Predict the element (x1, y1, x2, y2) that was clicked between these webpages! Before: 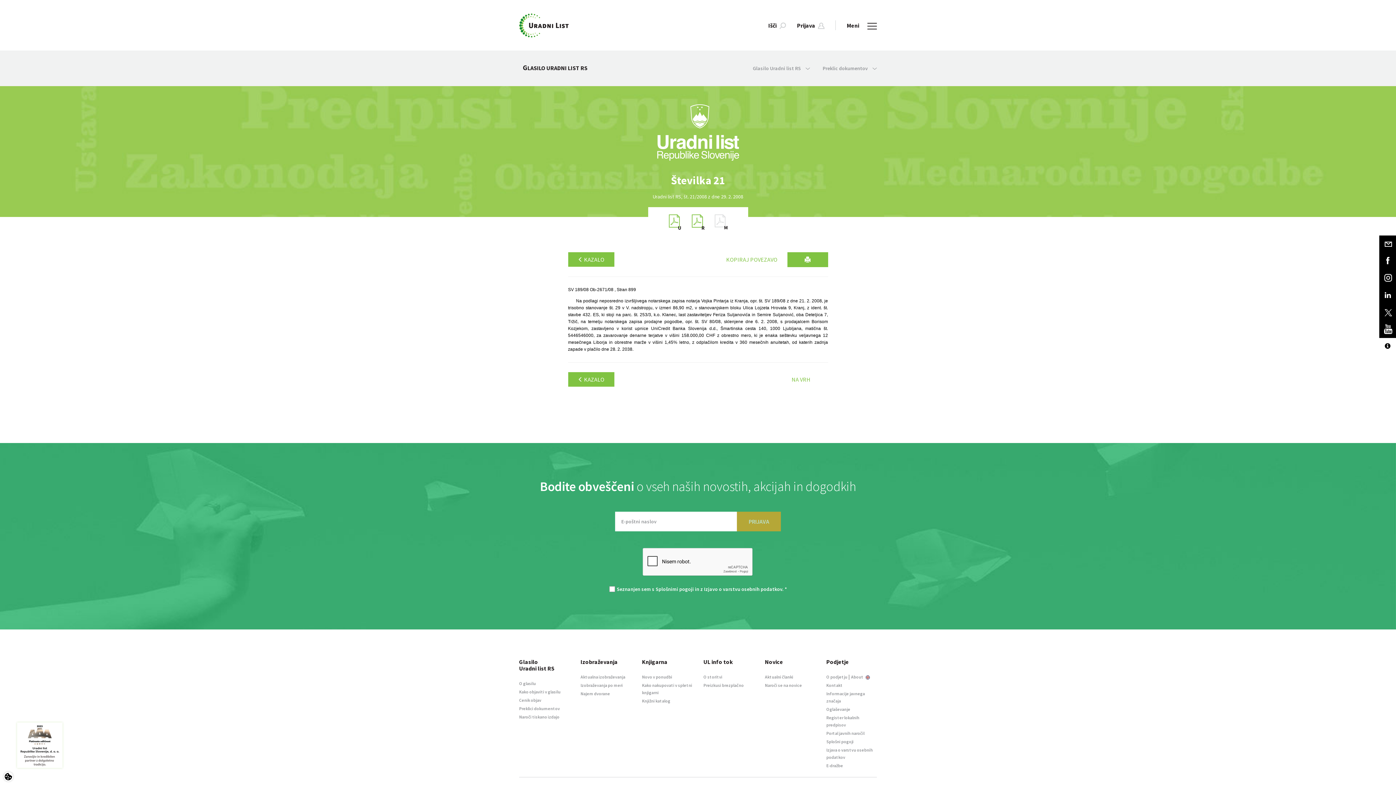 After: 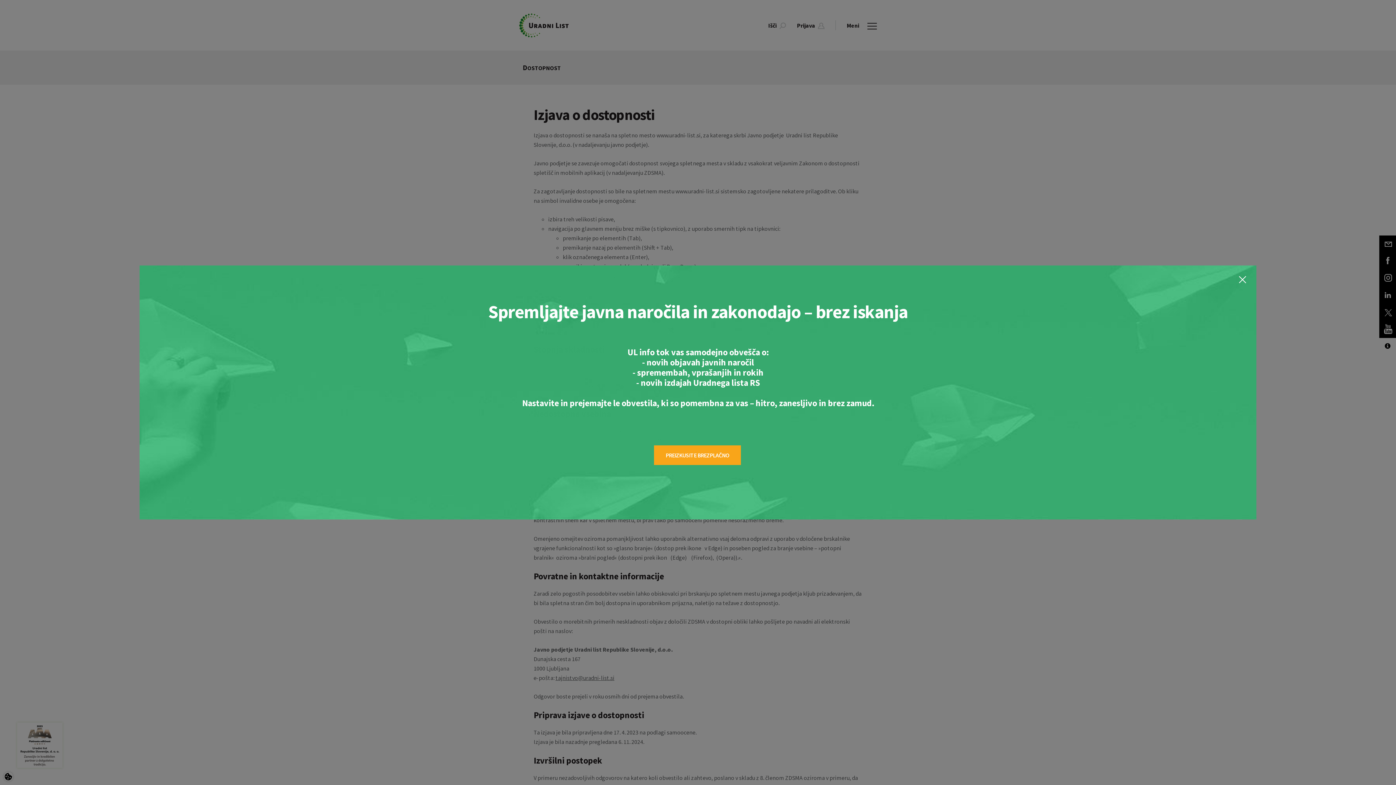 Action: bbox: (1379, 338, 1396, 355)